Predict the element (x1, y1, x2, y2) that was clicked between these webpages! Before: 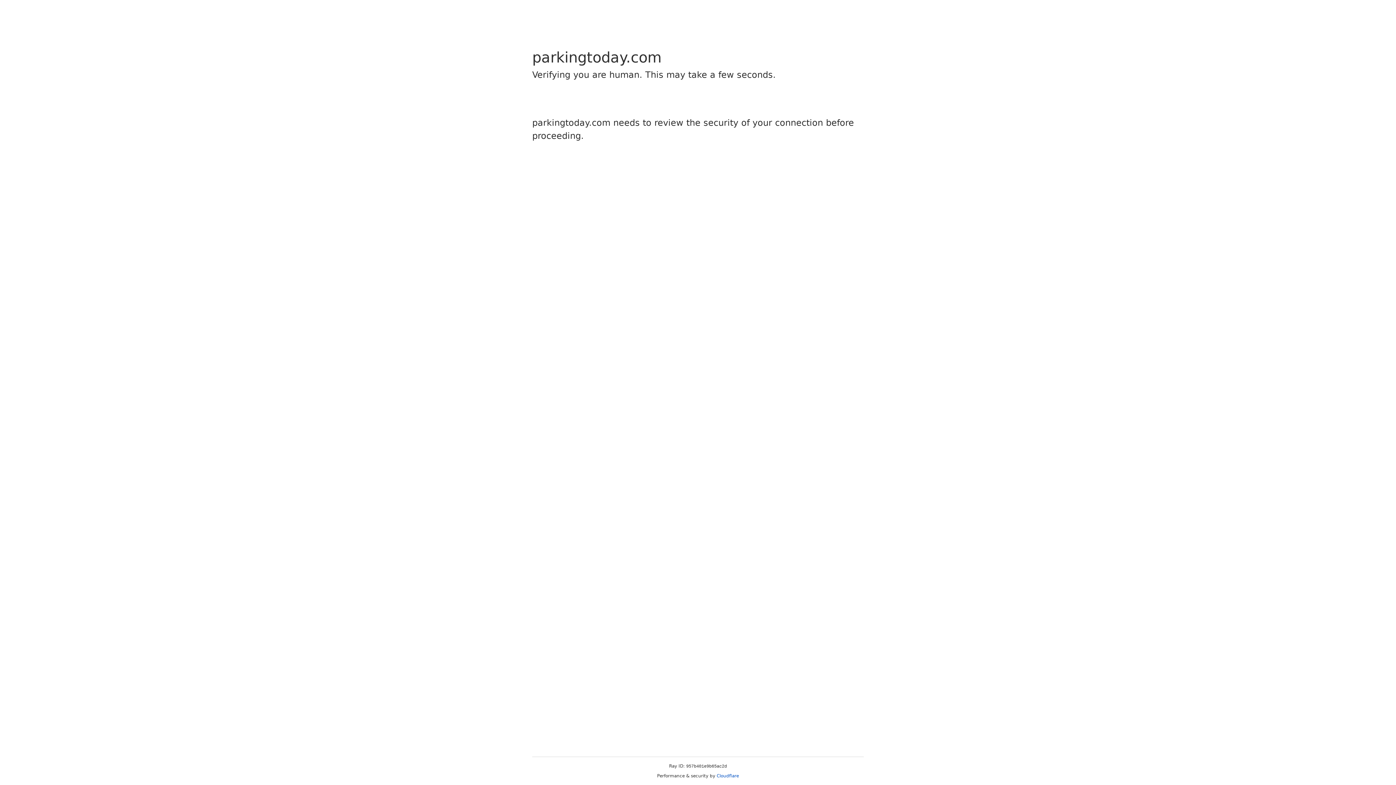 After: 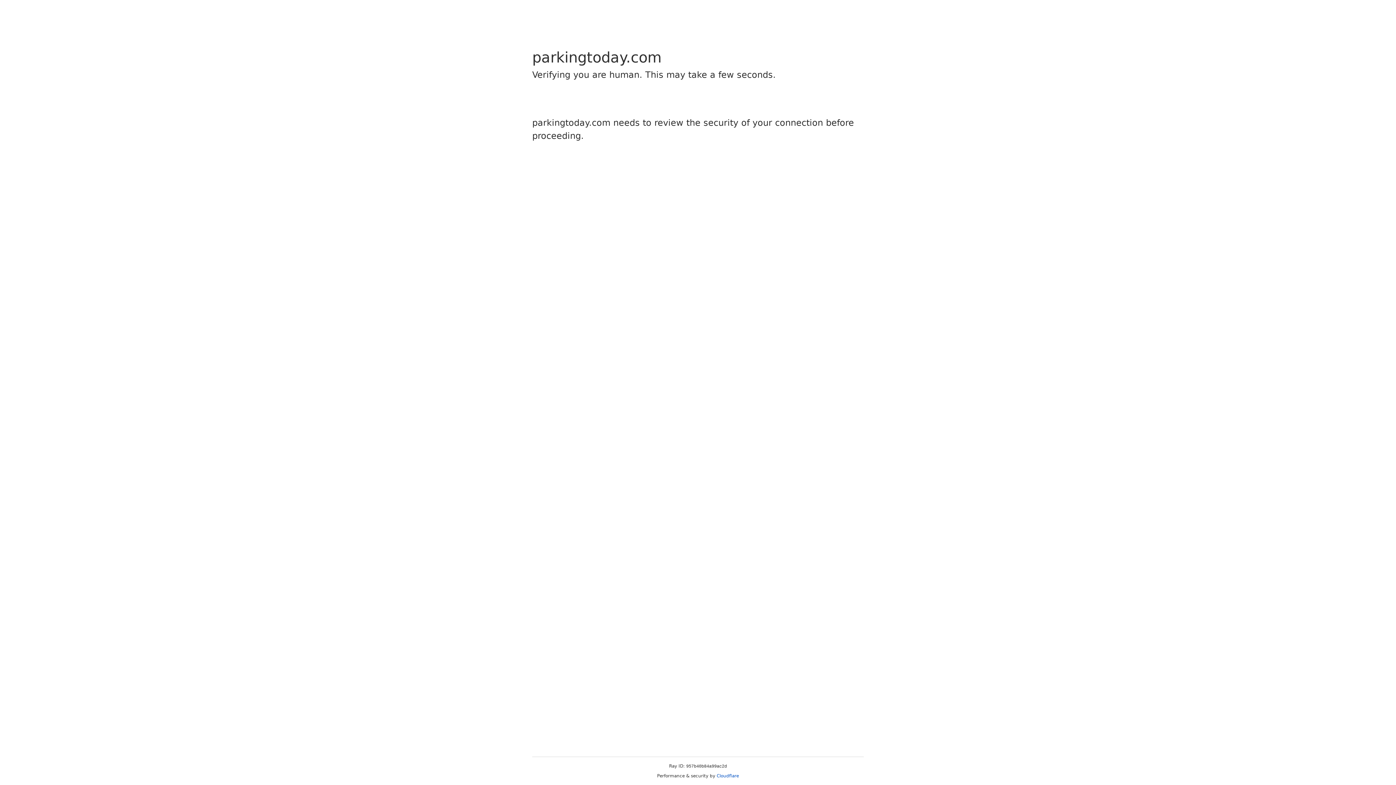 Action: bbox: (716, 773, 739, 778) label: Cloudflare